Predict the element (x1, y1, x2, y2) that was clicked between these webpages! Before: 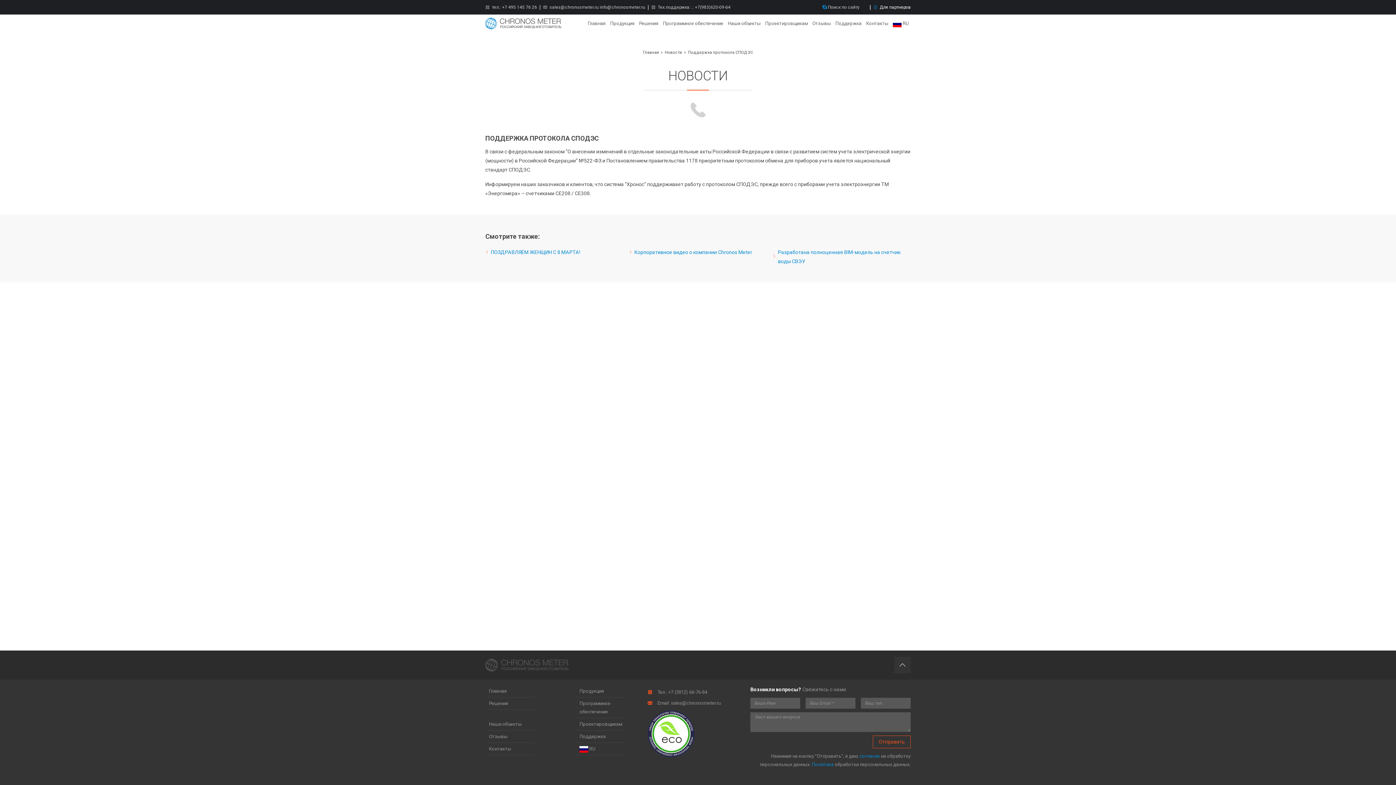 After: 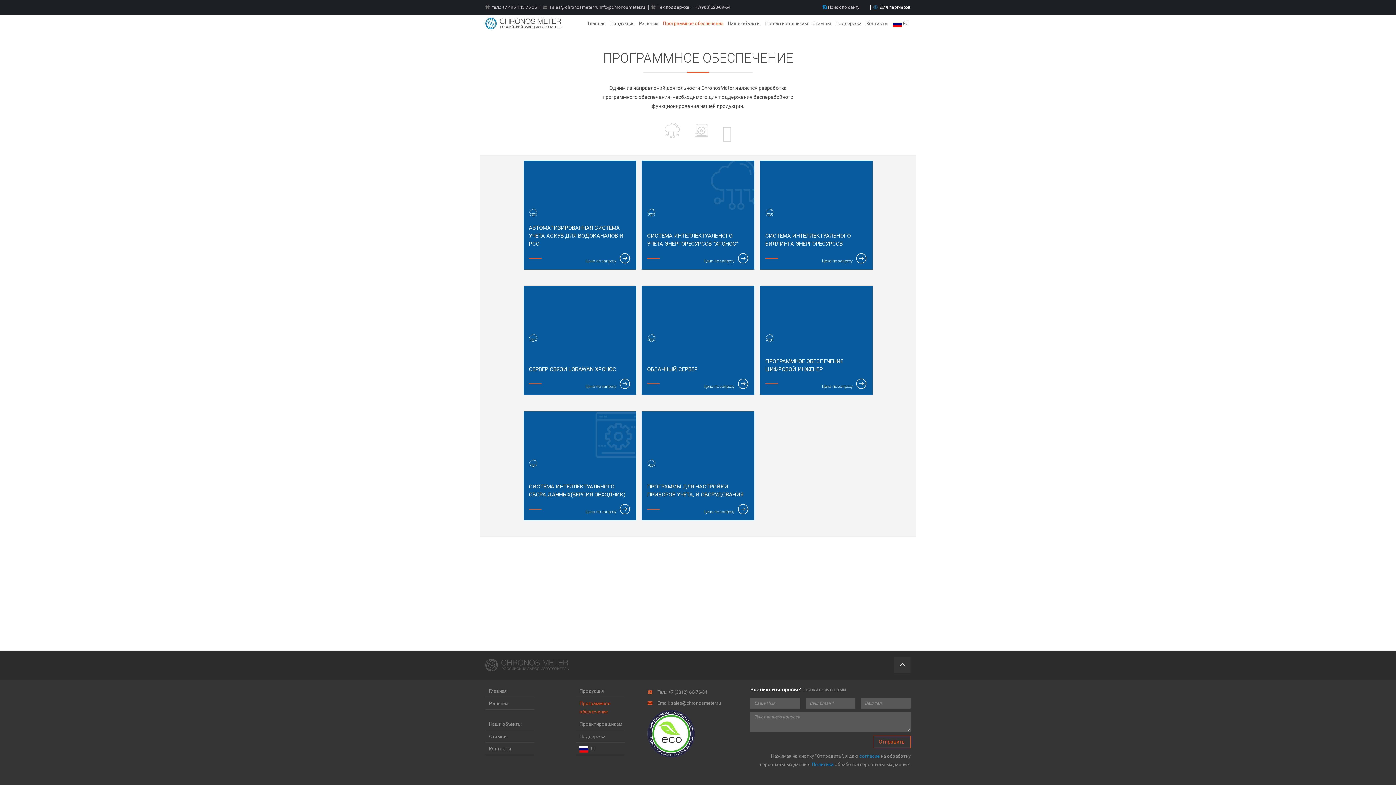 Action: bbox: (661, 14, 725, 32) label: Программное обеспечение